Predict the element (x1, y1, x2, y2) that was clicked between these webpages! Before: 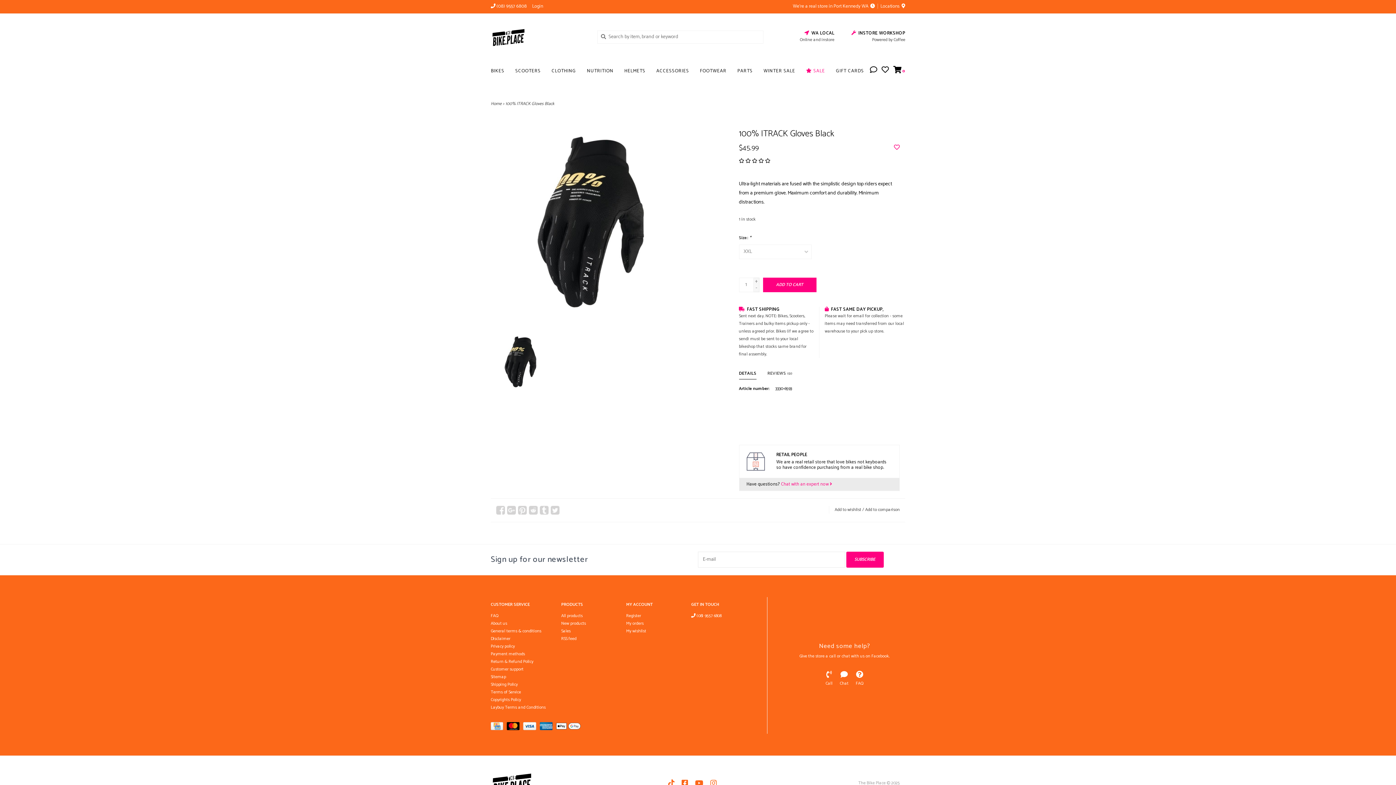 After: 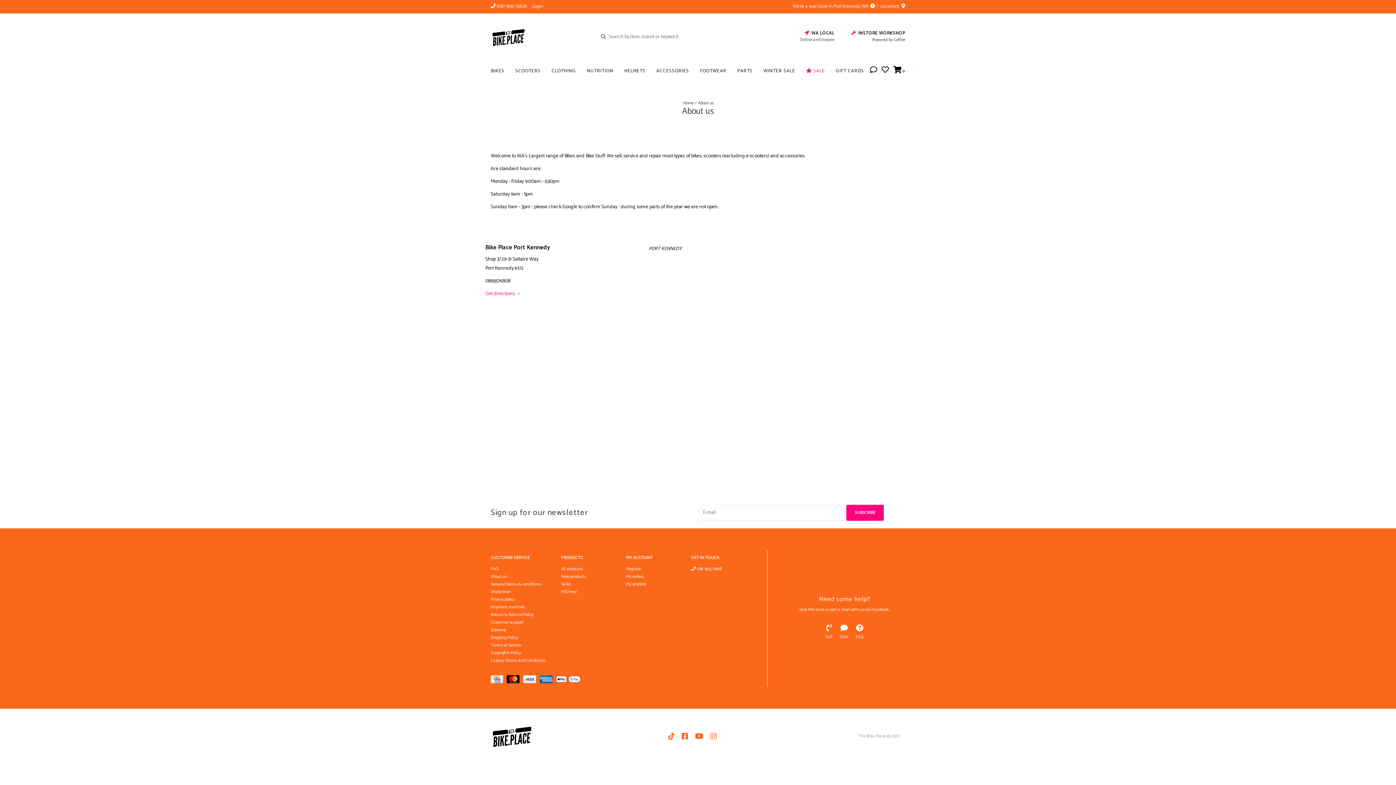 Action: label: About us bbox: (490, 620, 507, 627)